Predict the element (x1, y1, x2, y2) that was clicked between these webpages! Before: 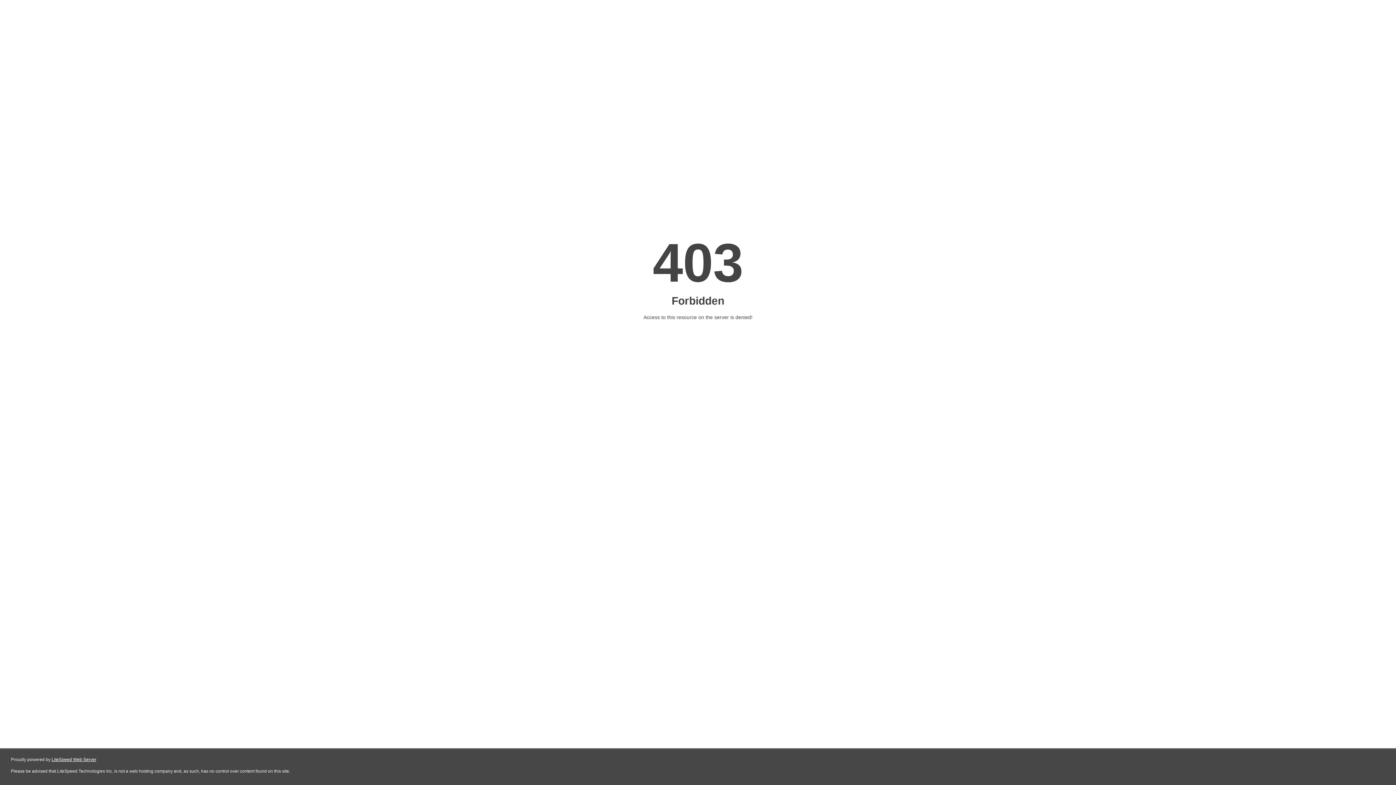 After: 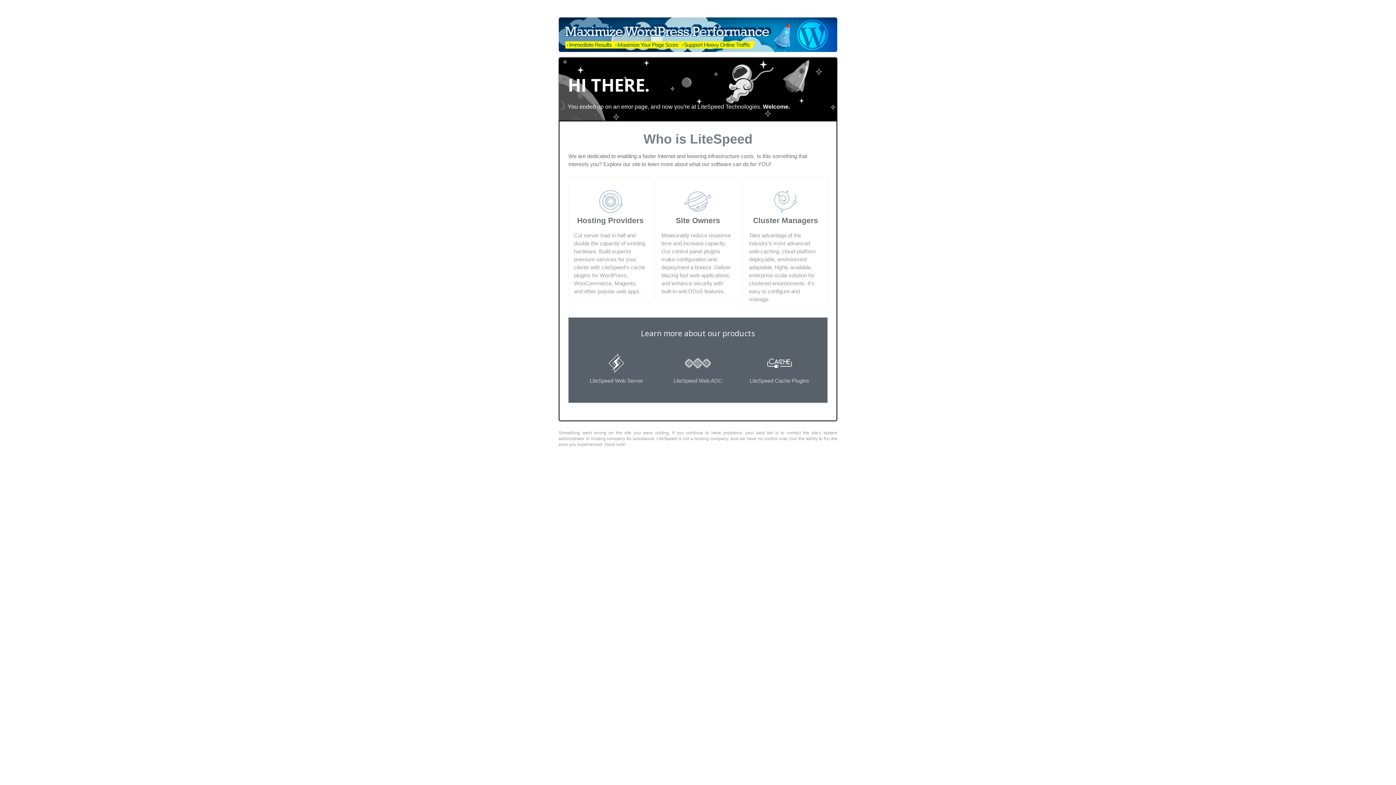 Action: bbox: (51, 757, 96, 762) label: LiteSpeed Web Server